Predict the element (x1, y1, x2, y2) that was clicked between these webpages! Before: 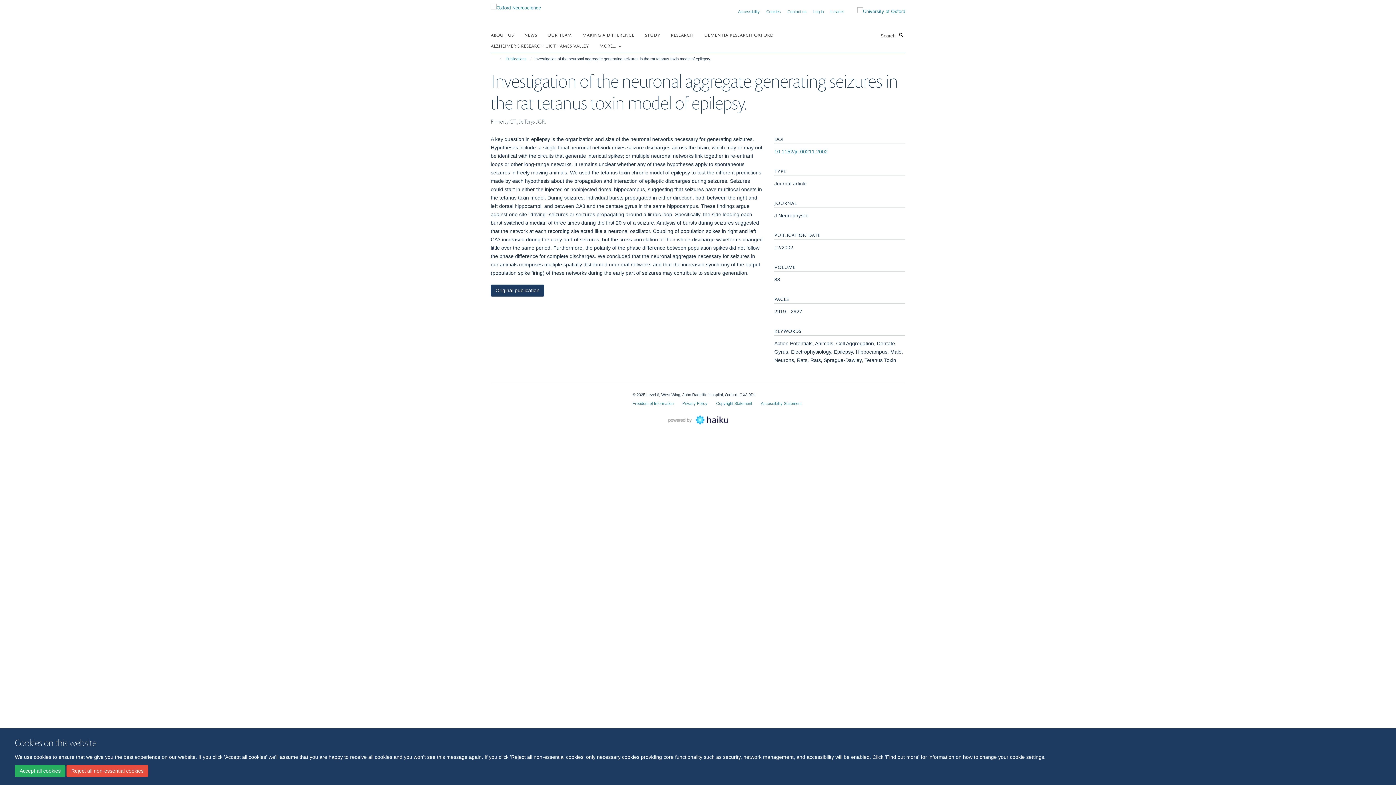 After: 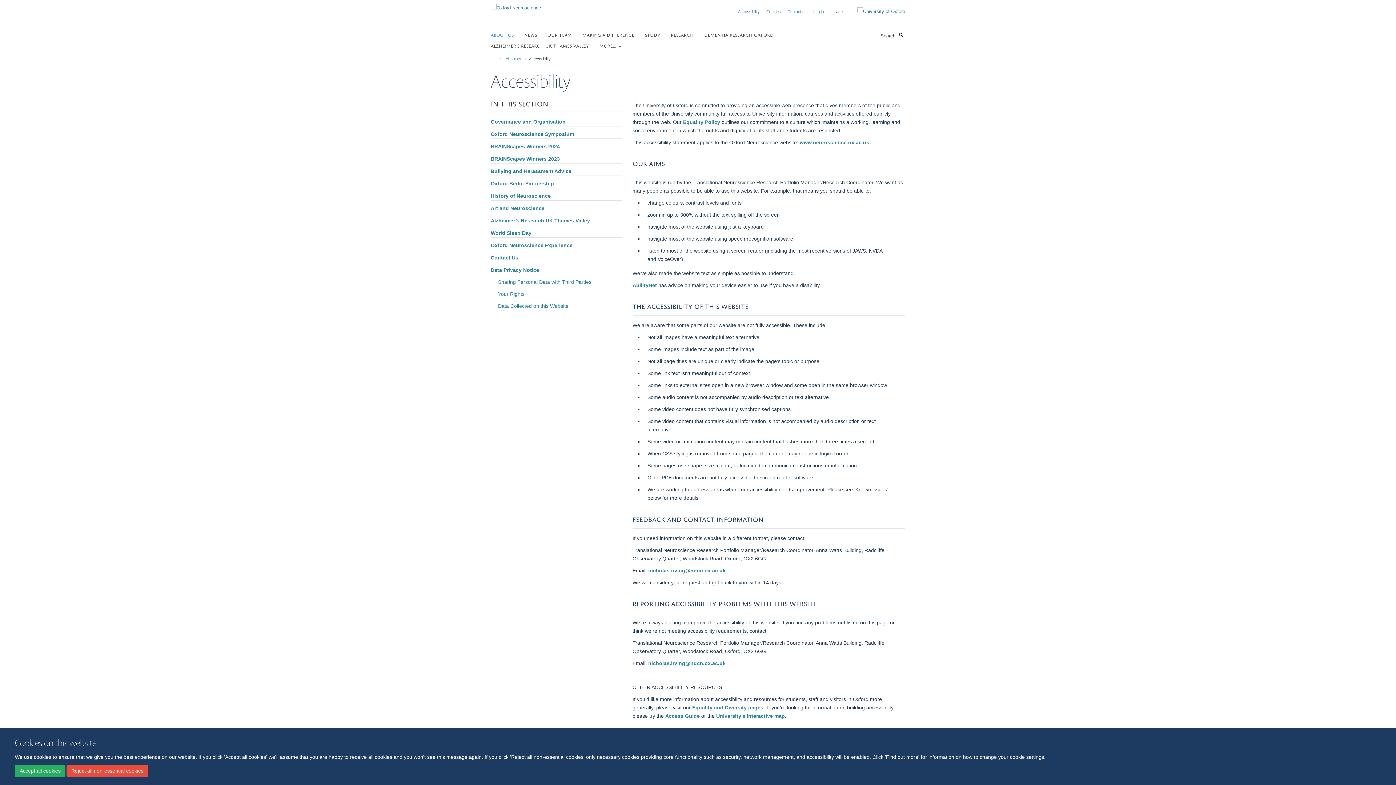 Action: label: Accessibility Statement bbox: (761, 401, 801, 405)